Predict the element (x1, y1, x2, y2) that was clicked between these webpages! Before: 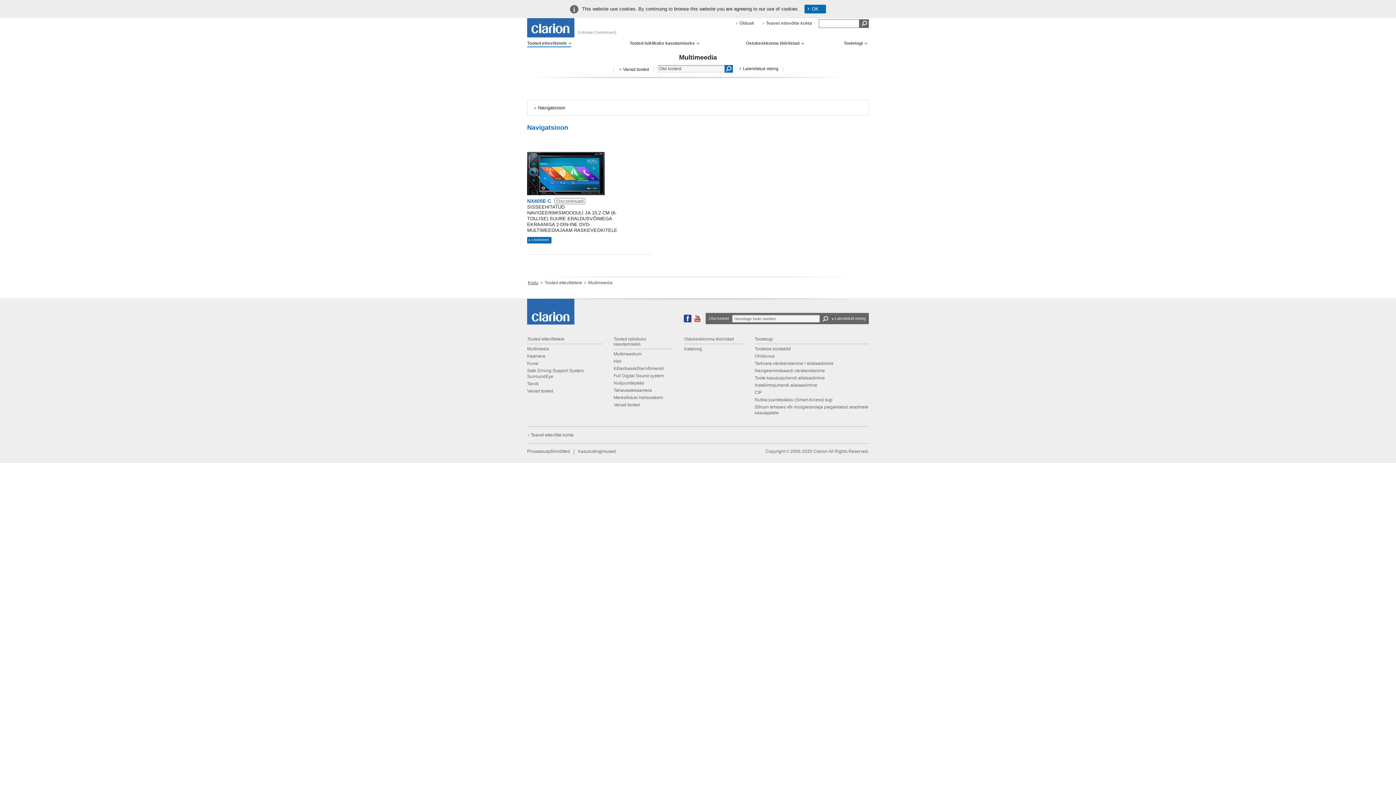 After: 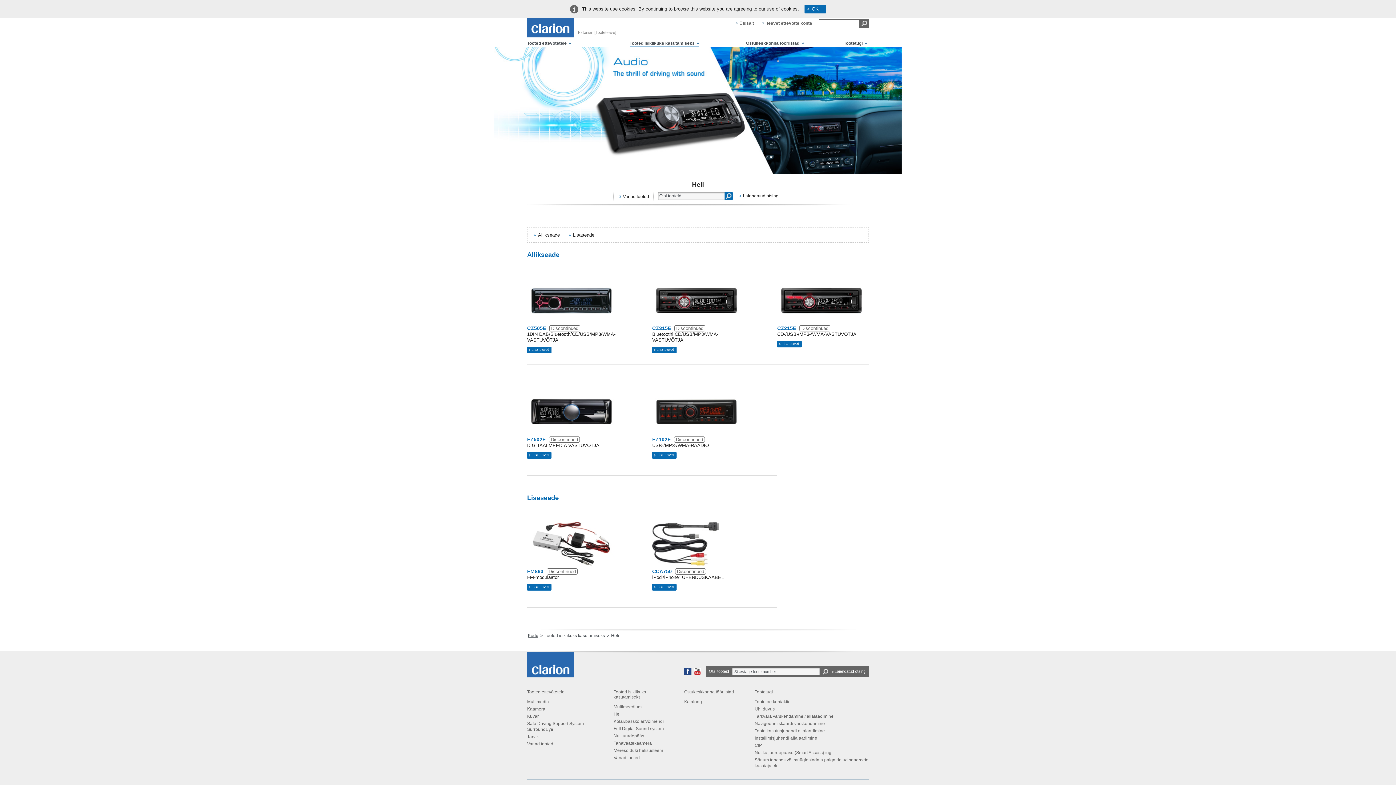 Action: bbox: (613, 358, 621, 364) label: Heli